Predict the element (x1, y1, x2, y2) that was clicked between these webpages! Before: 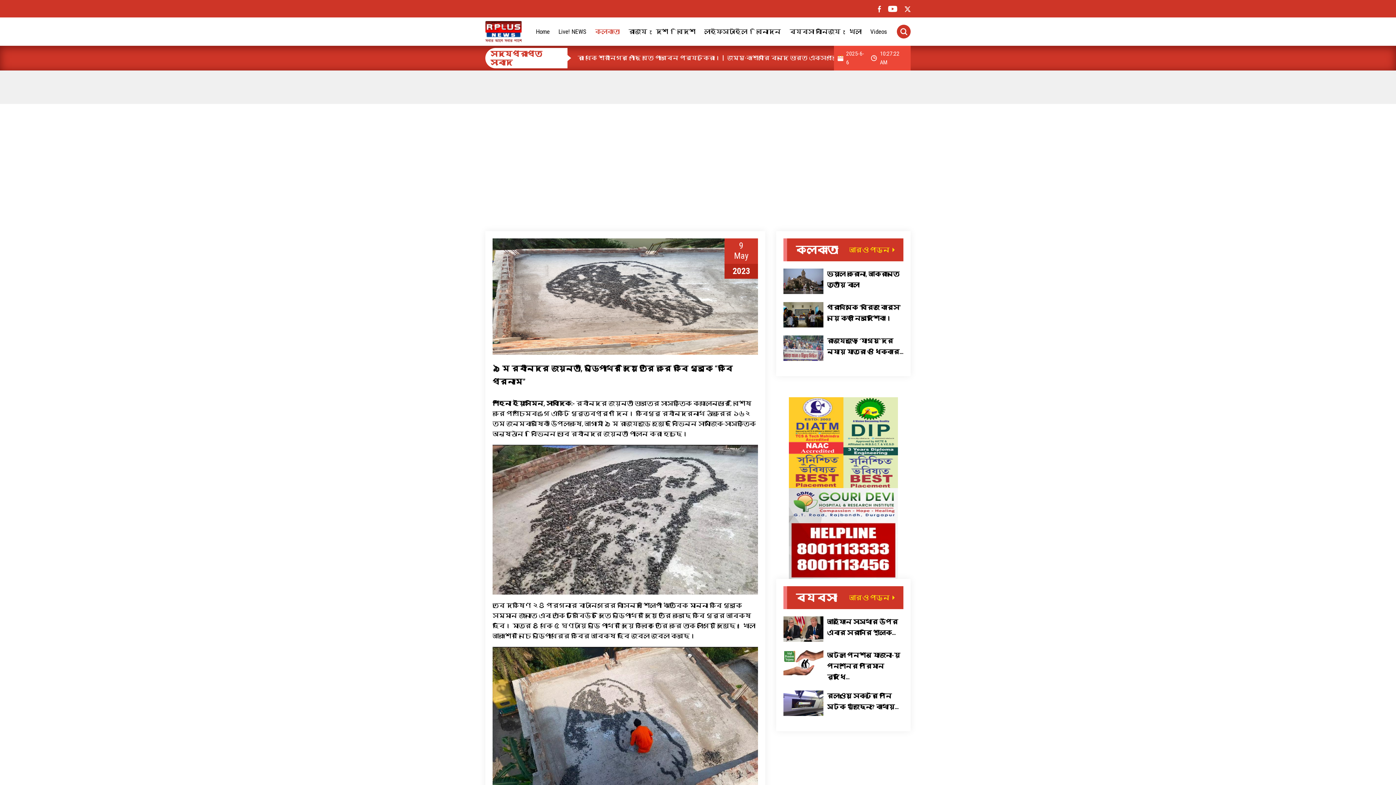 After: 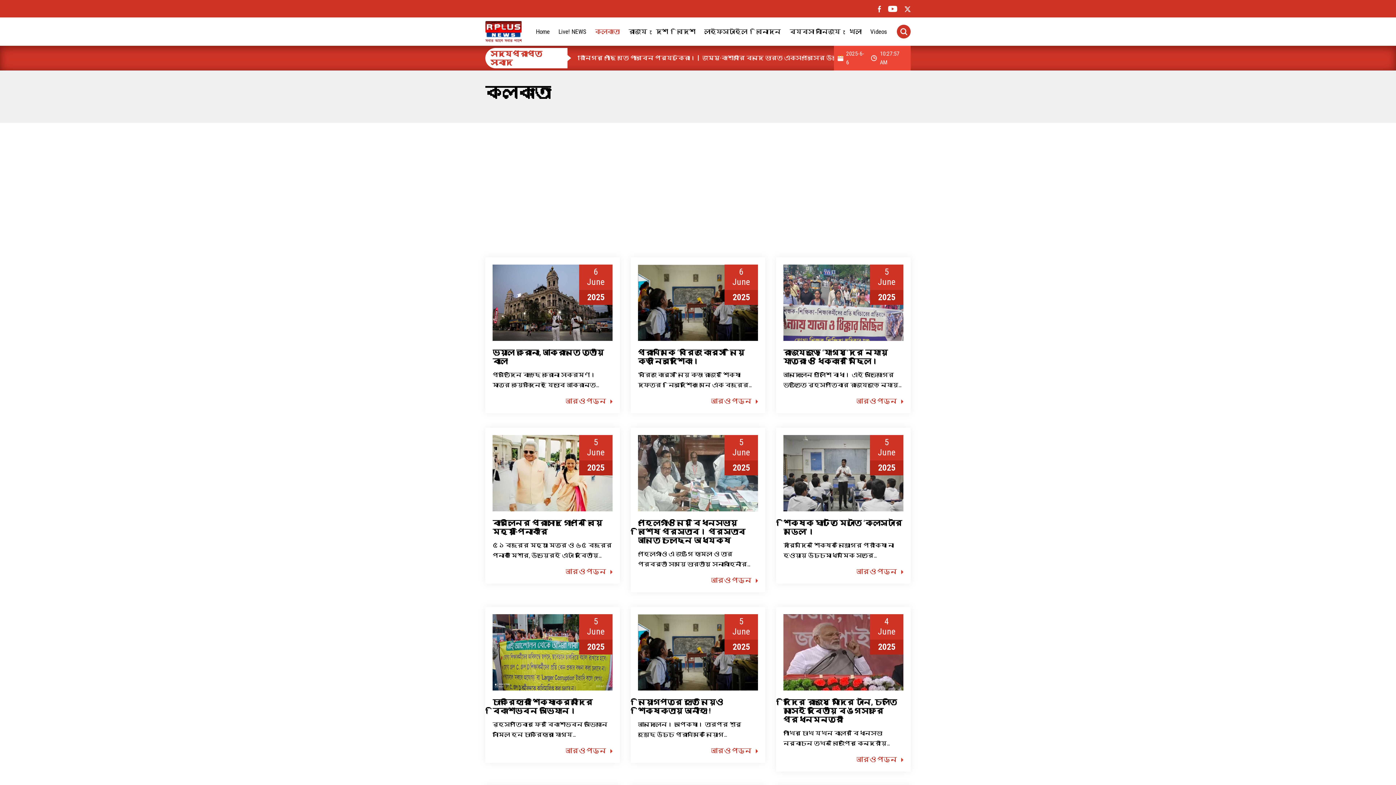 Action: bbox: (849, 245, 894, 254) label: আরও পড়ুন 